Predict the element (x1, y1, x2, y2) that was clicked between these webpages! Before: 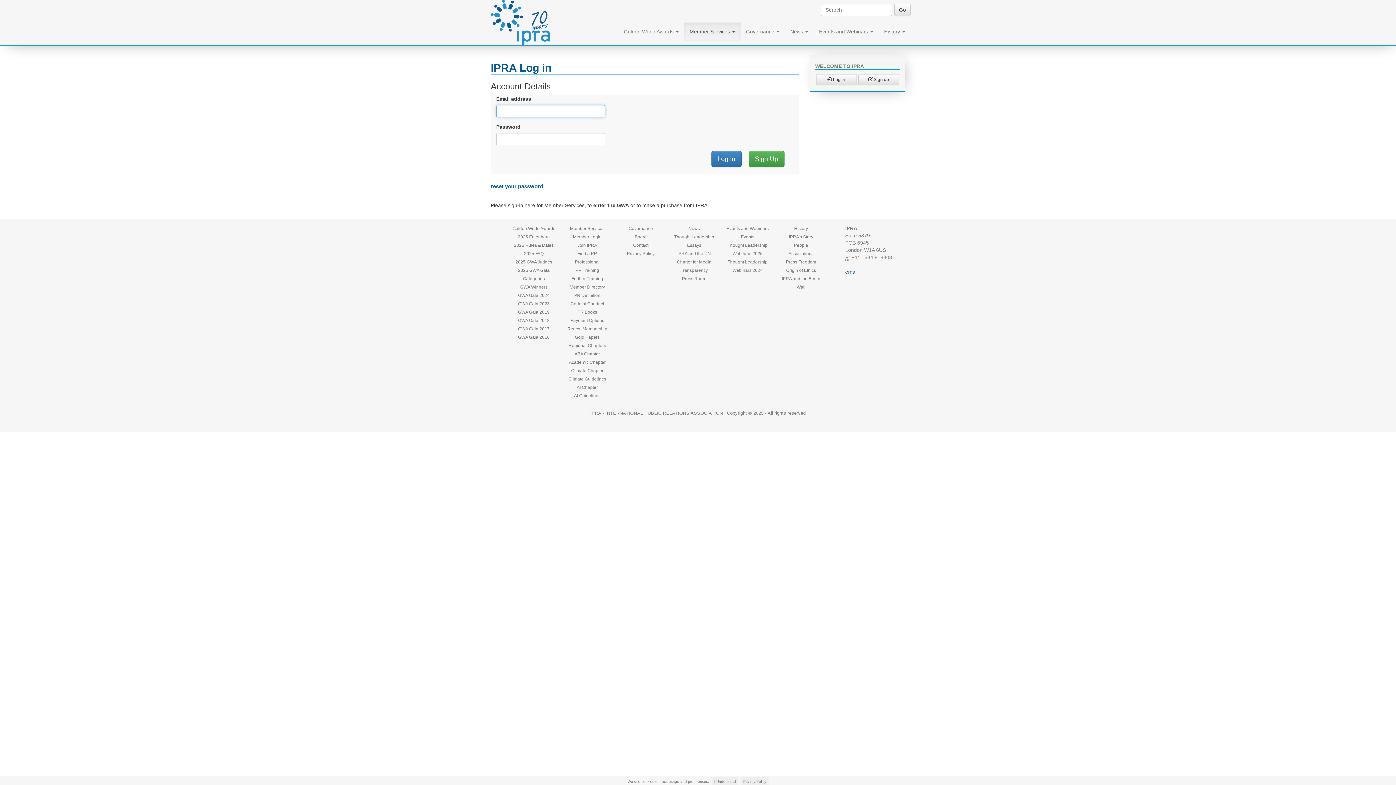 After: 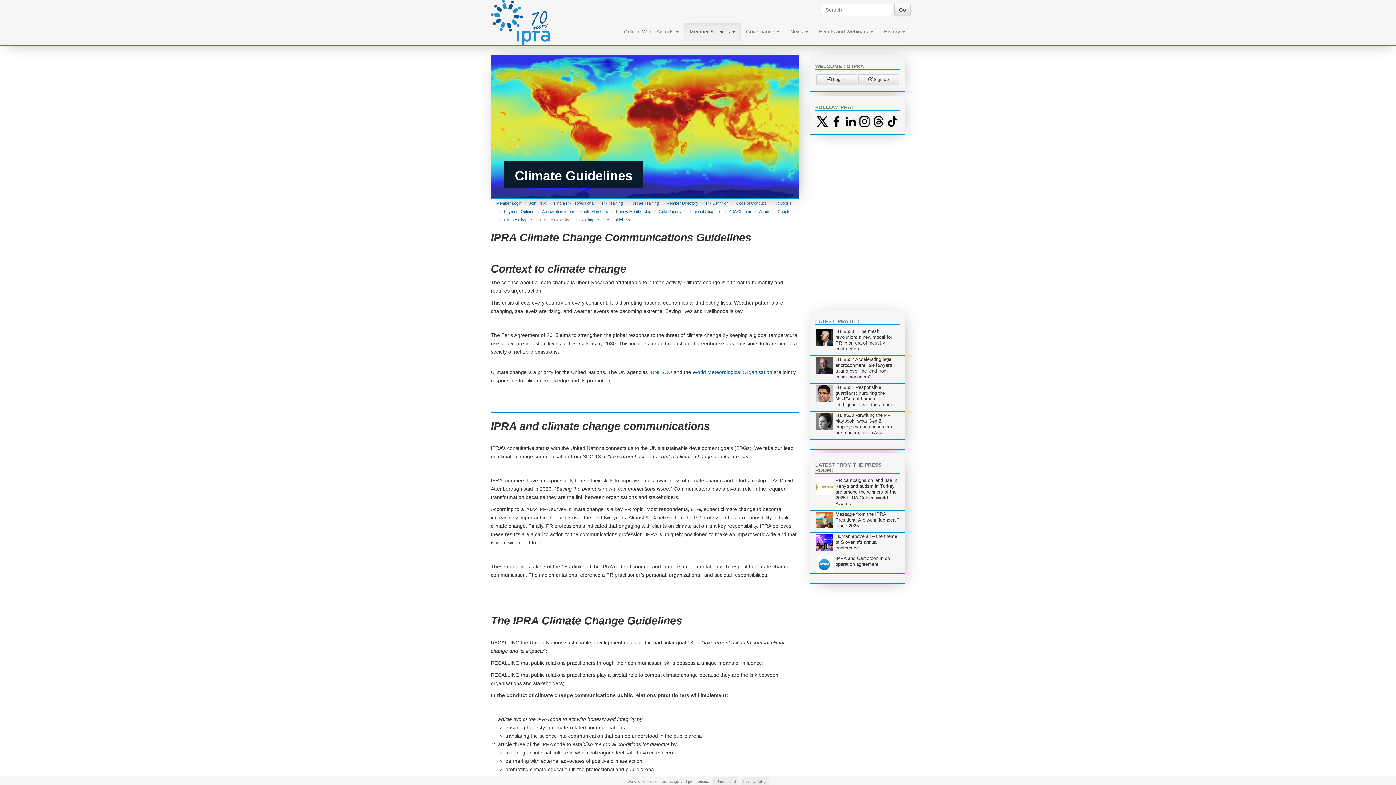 Action: label: Climate Guidelines bbox: (568, 376, 606, 381)